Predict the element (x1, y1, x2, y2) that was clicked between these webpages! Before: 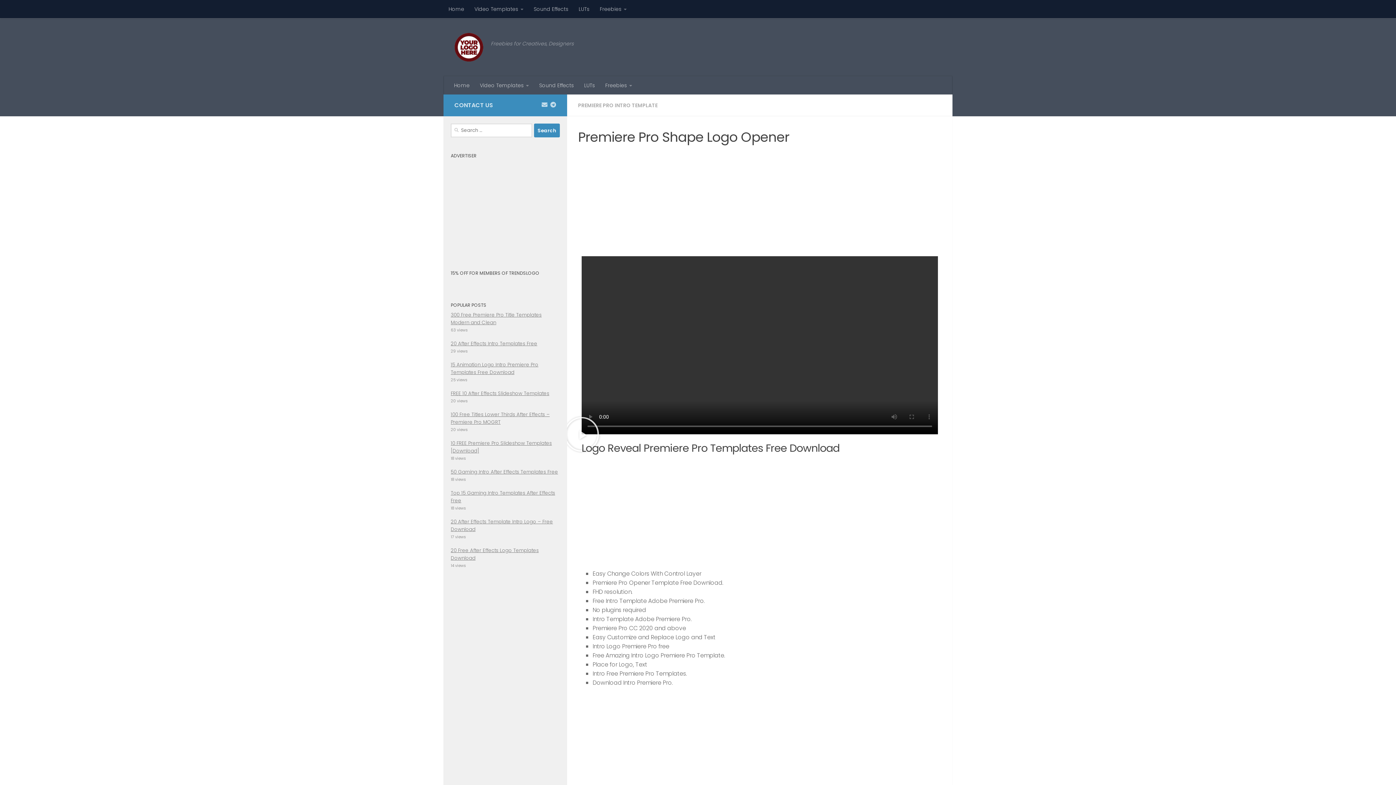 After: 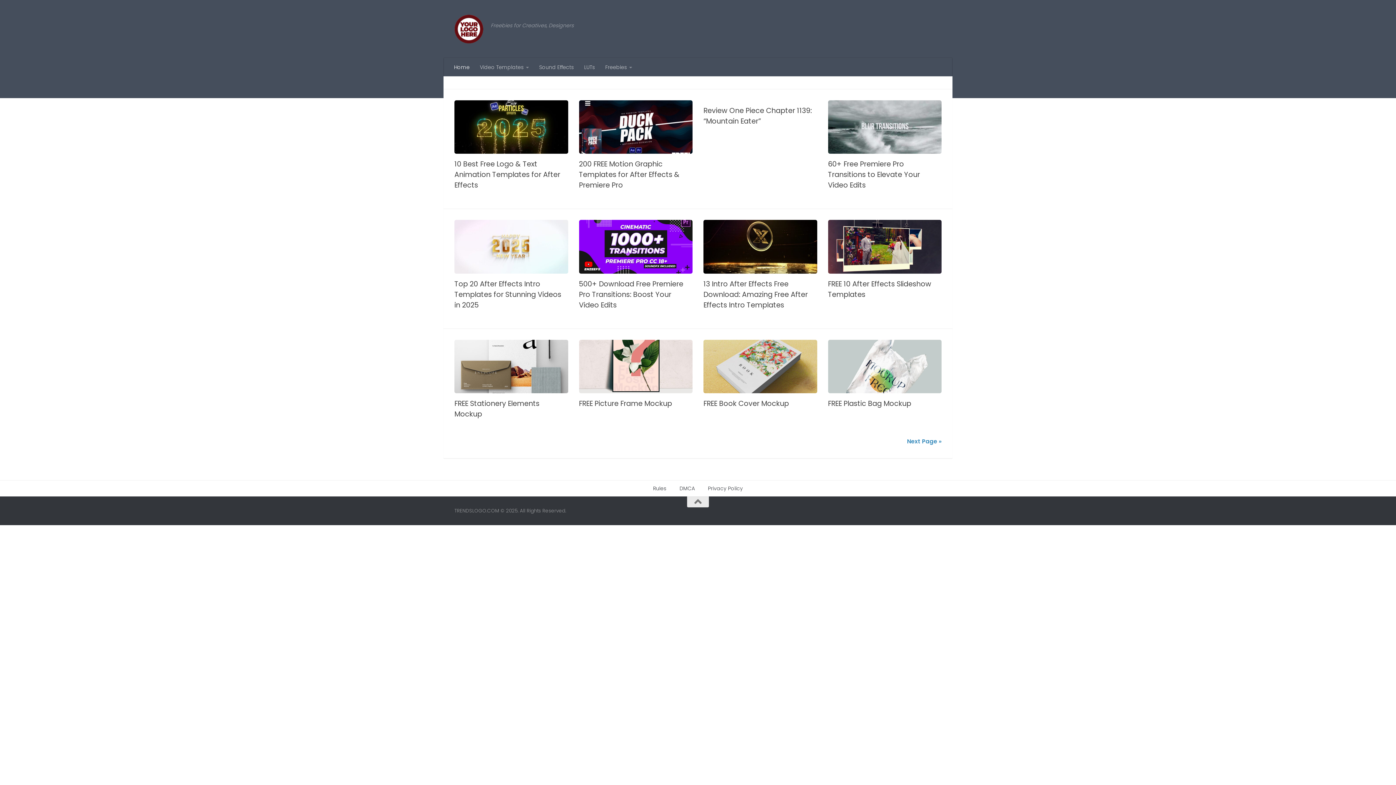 Action: bbox: (454, 32, 483, 61)